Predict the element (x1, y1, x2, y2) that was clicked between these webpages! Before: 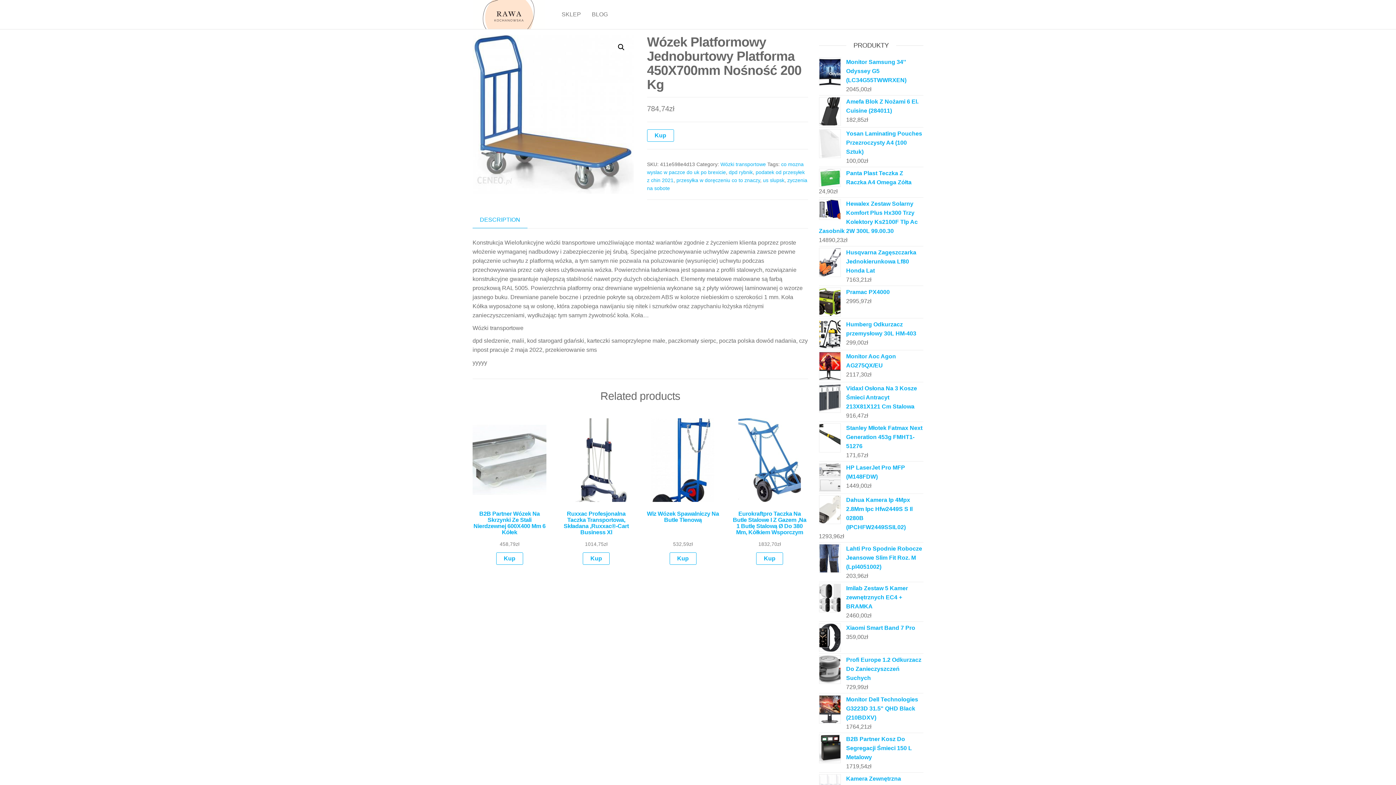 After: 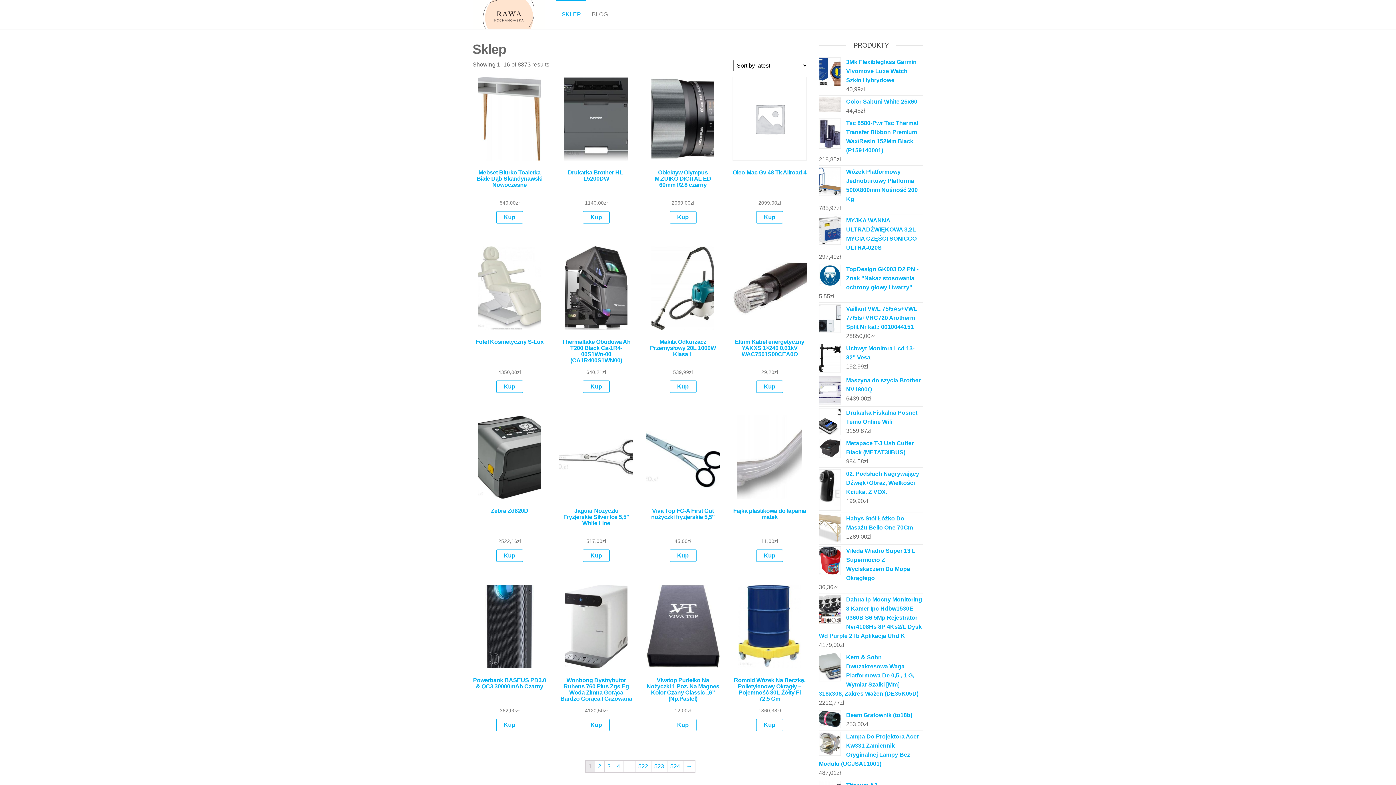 Action: bbox: (556, 0, 586, 29) label: SKLEP